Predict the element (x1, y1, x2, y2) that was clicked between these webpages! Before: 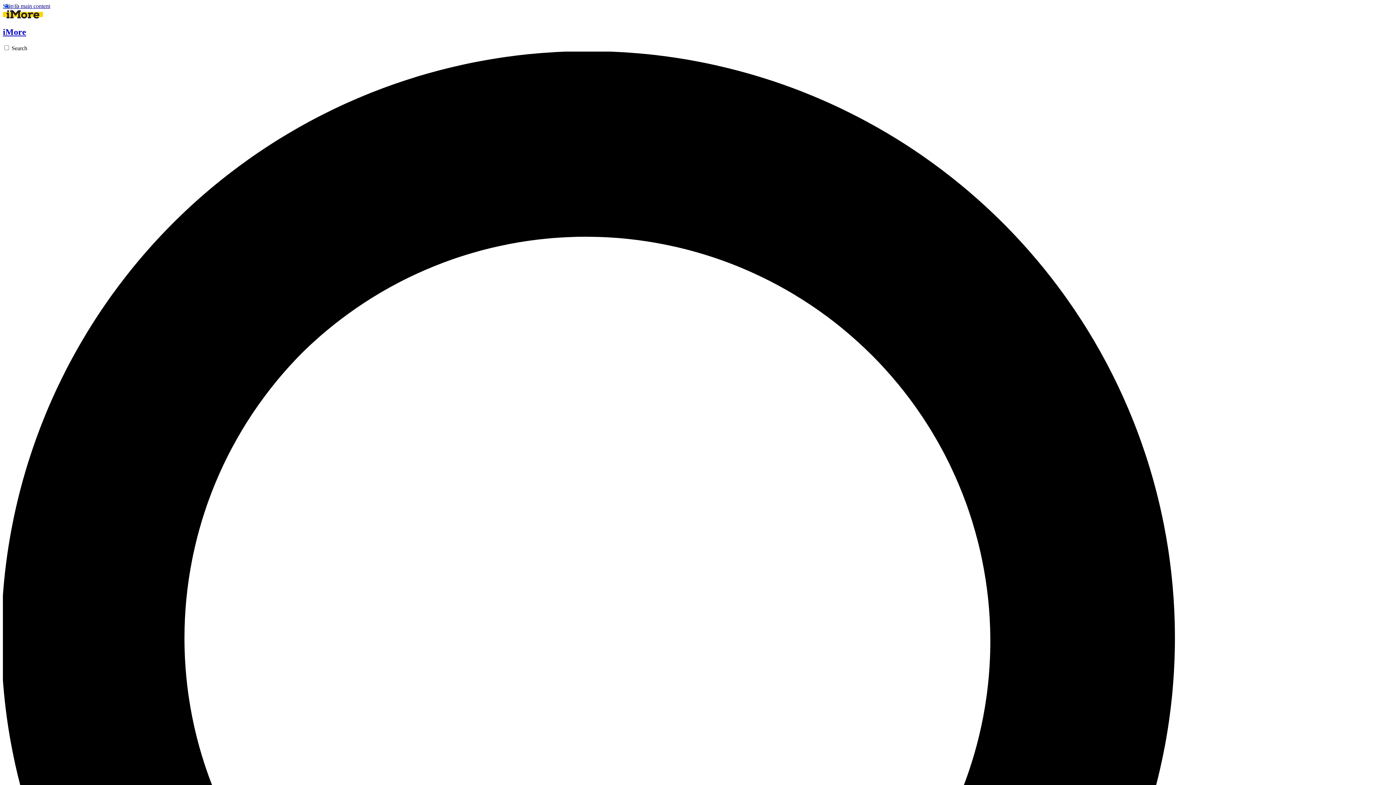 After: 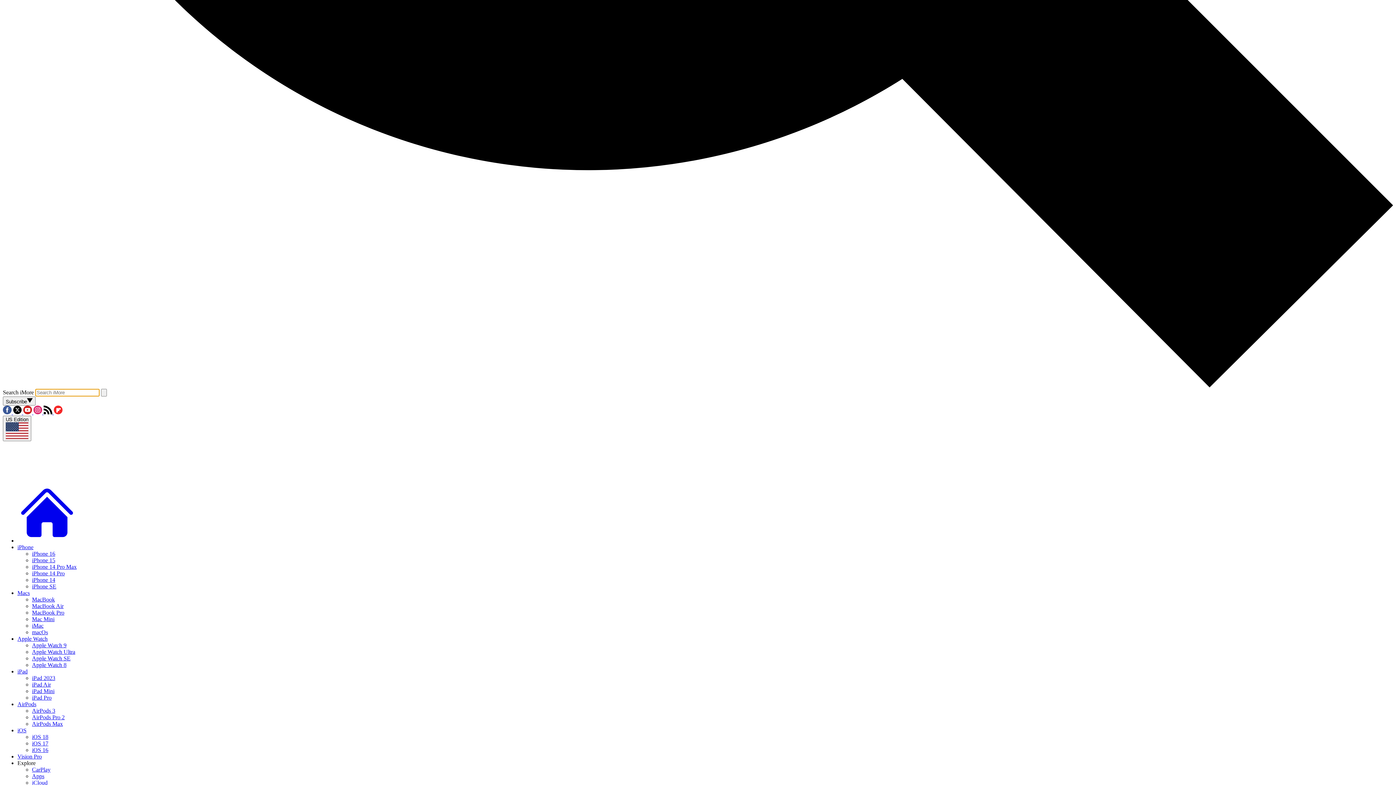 Action: bbox: (2, 45, 1393, 1443) label: Search